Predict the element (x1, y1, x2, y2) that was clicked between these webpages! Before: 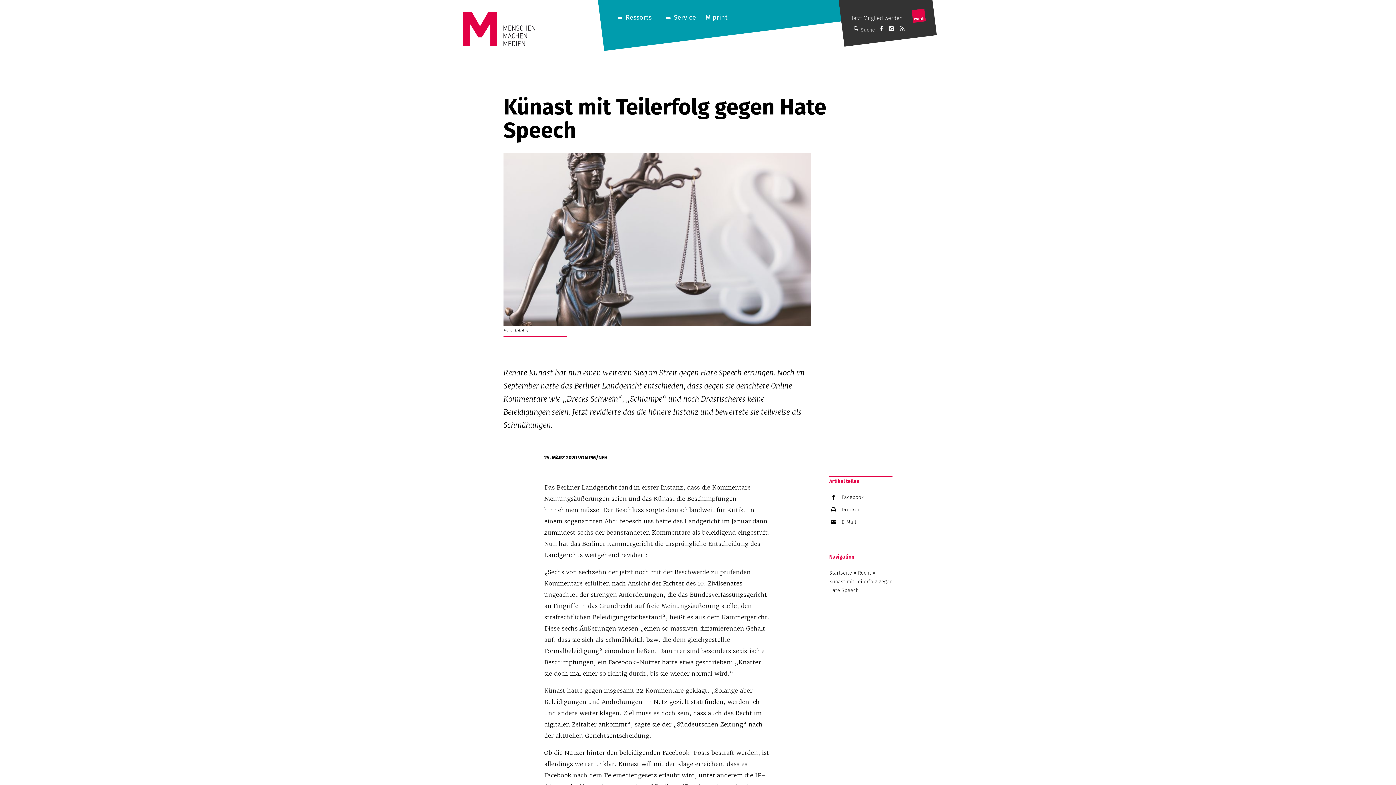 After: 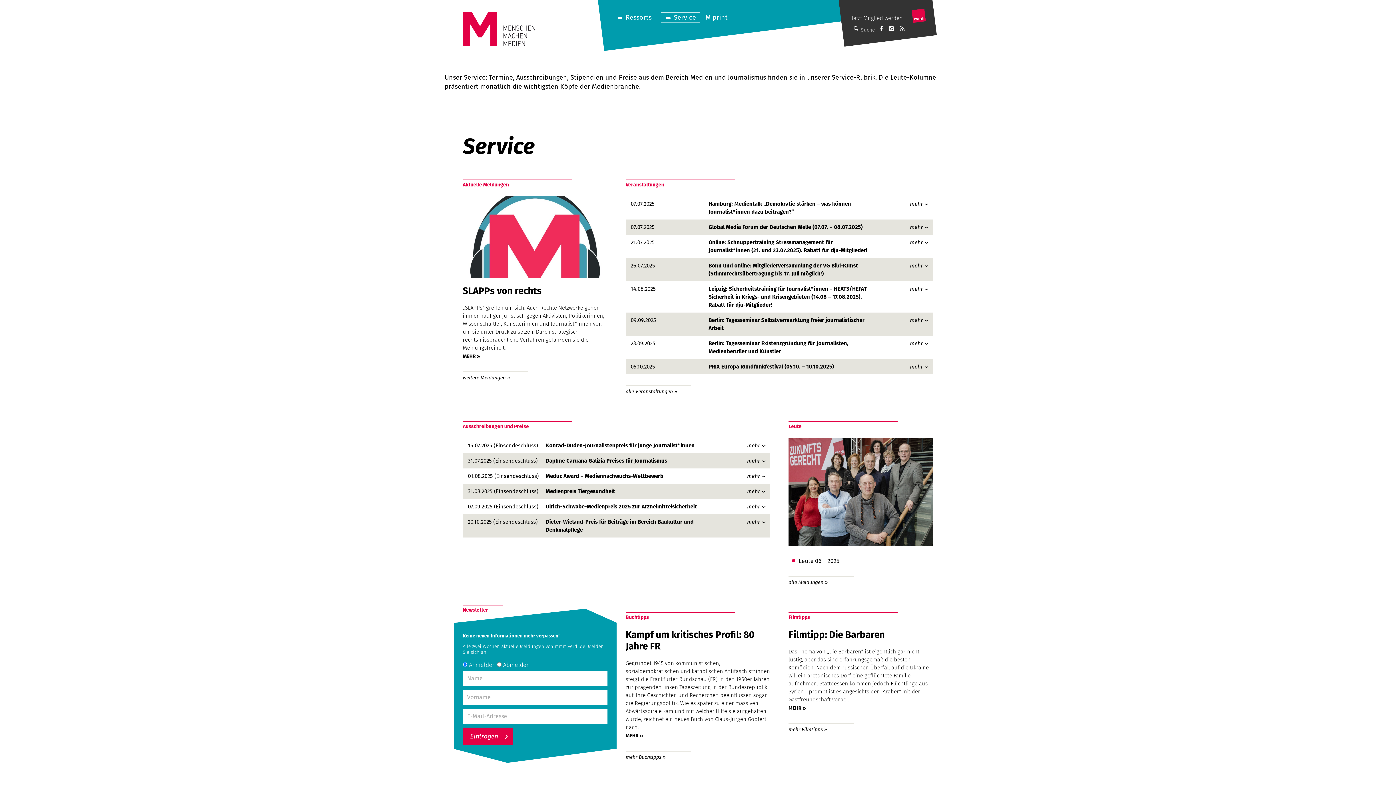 Action: bbox: (673, 12, 696, 22) label: Service